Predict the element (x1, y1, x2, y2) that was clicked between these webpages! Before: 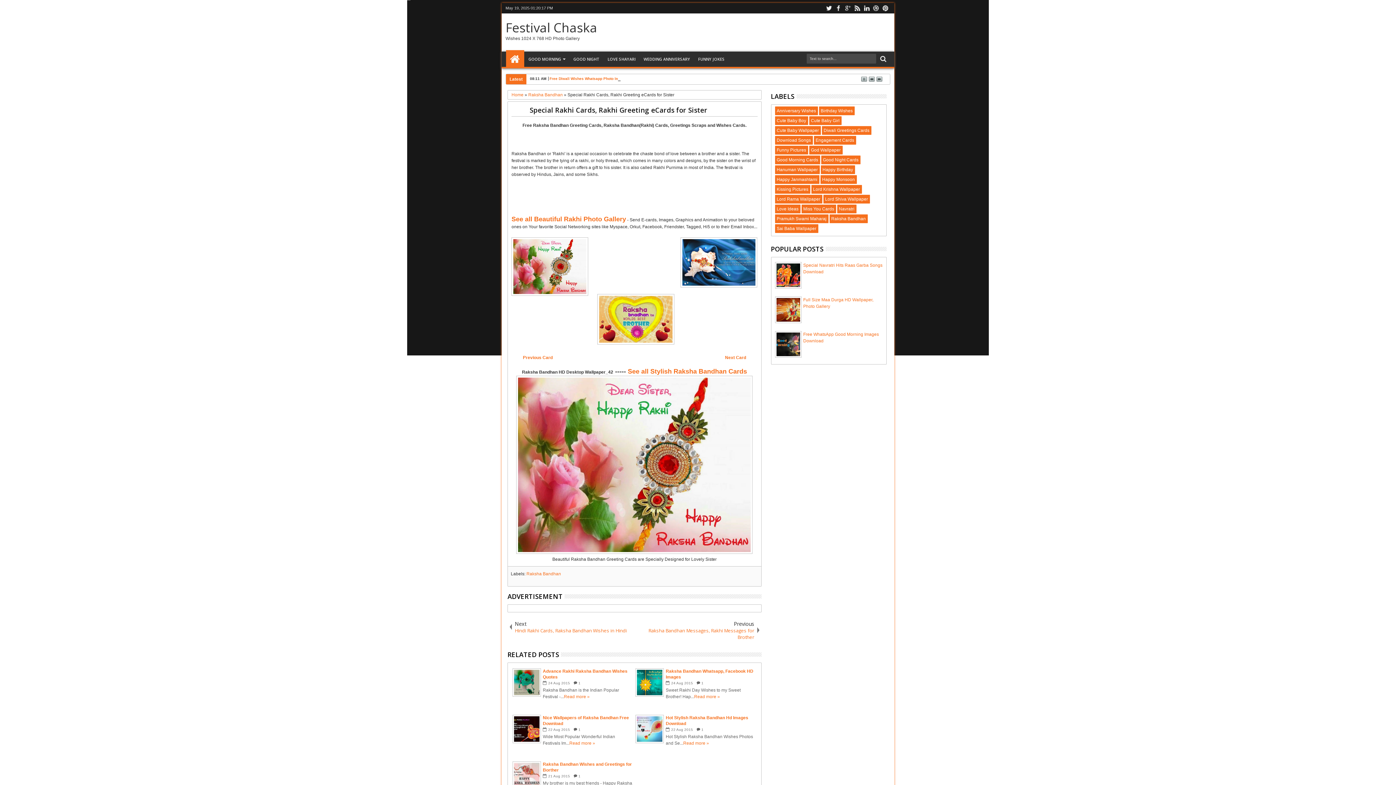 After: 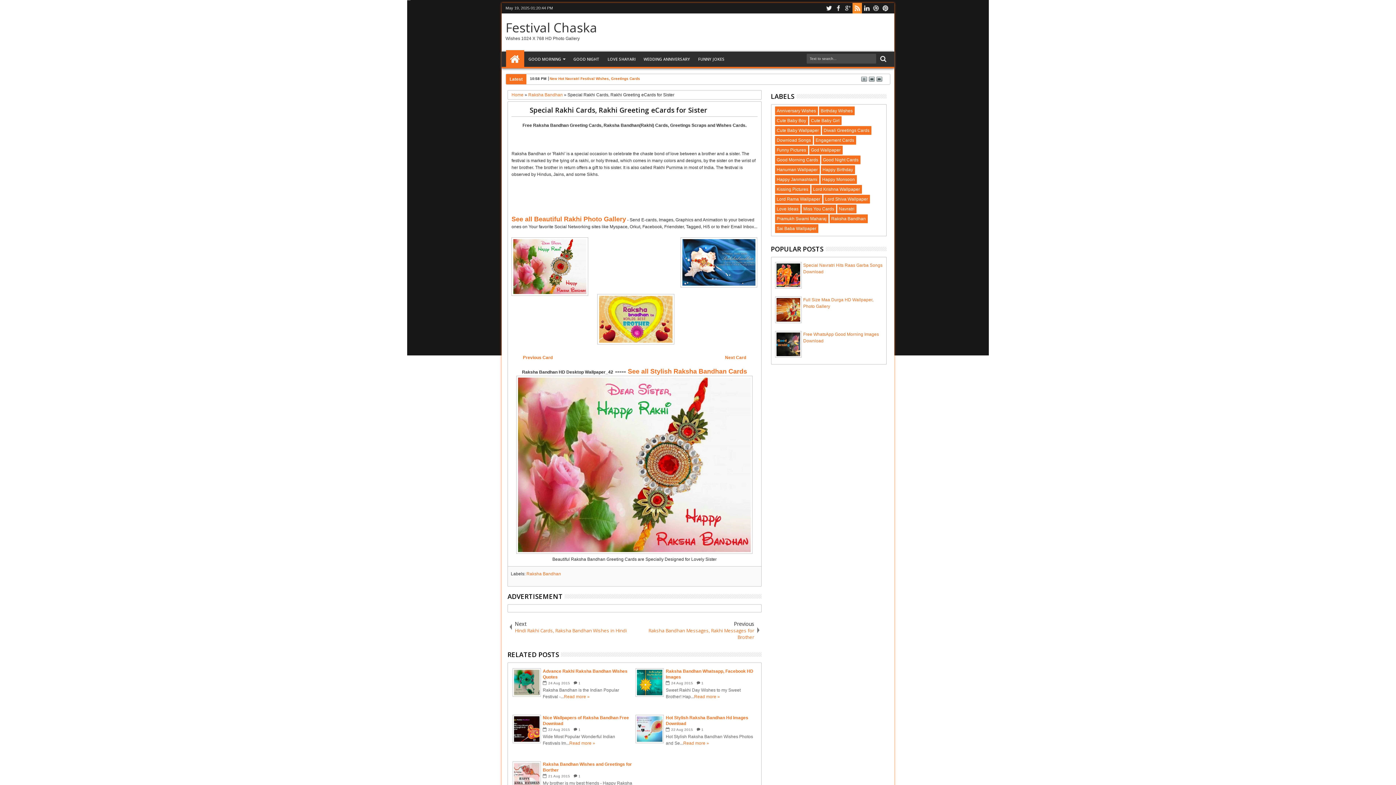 Action: label: rss bbox: (852, 2, 862, 13)